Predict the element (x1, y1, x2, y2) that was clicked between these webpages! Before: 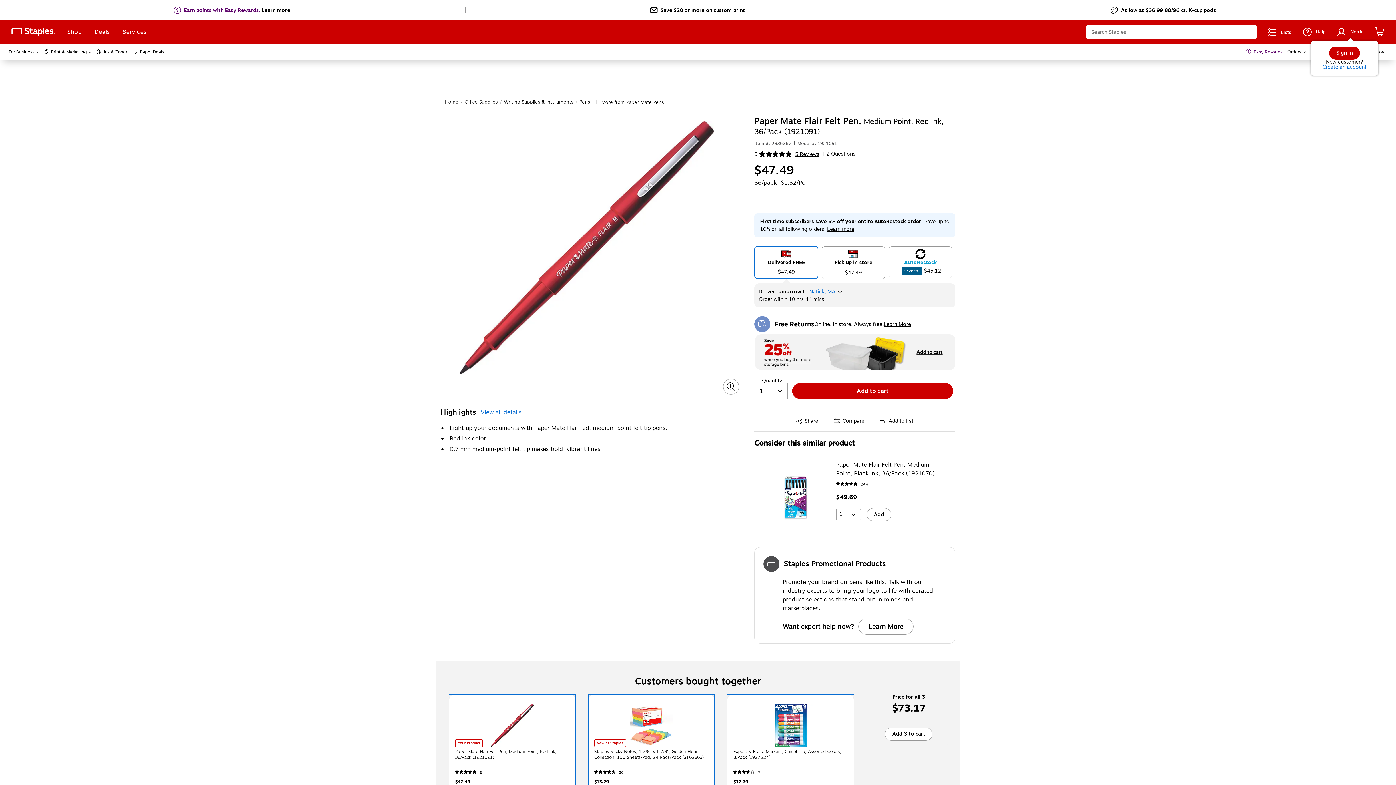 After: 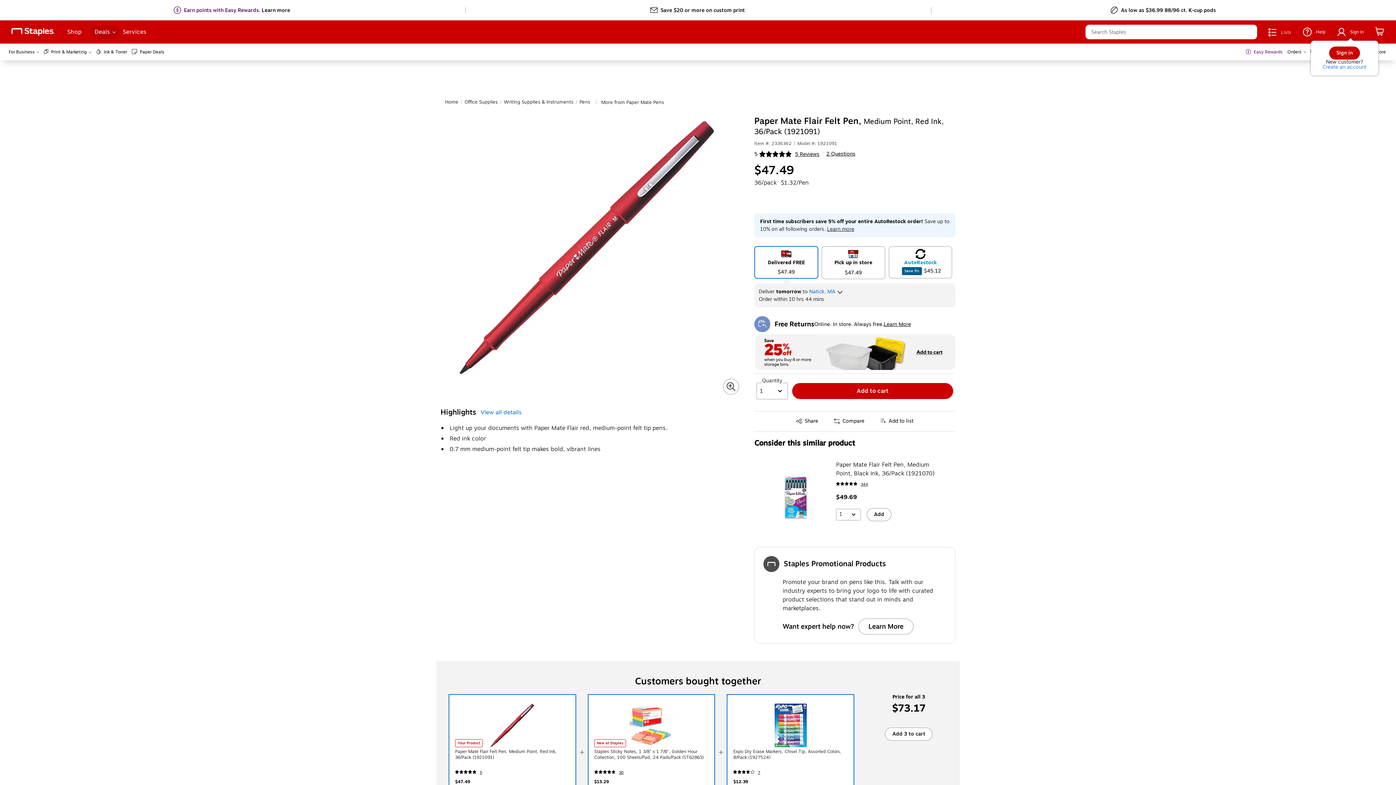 Action: bbox: (90, 25, 119, 38) label: Deals